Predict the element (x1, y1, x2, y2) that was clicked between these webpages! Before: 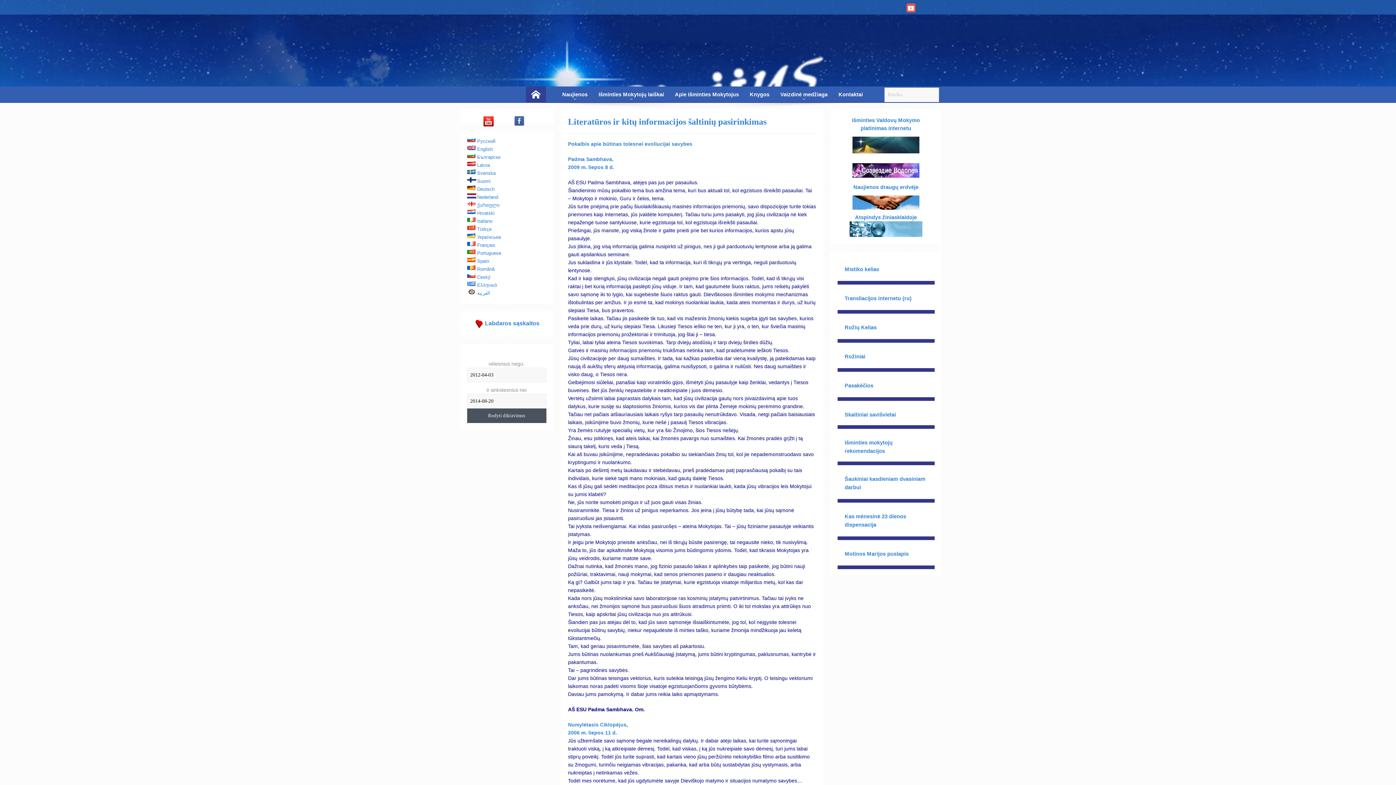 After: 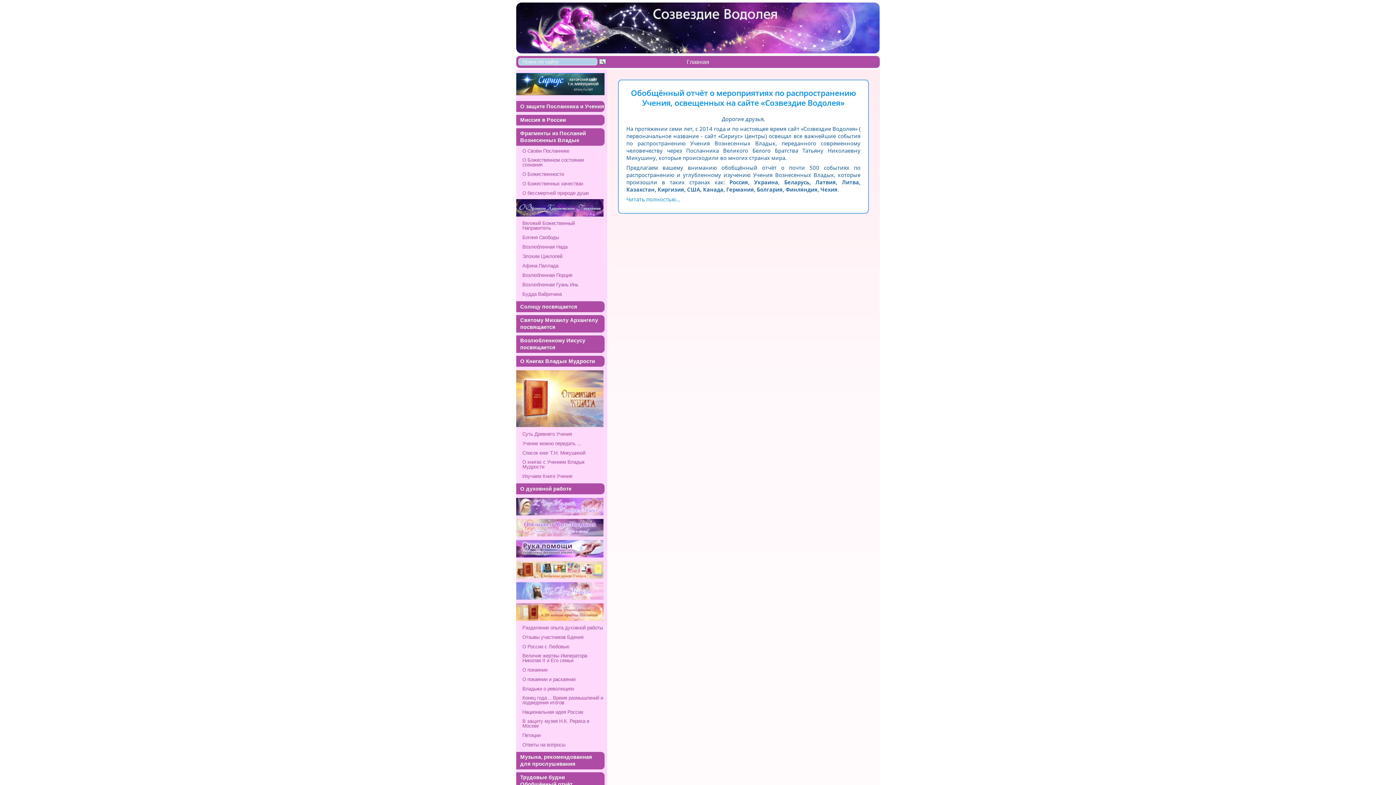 Action: bbox: (852, 166, 919, 173)